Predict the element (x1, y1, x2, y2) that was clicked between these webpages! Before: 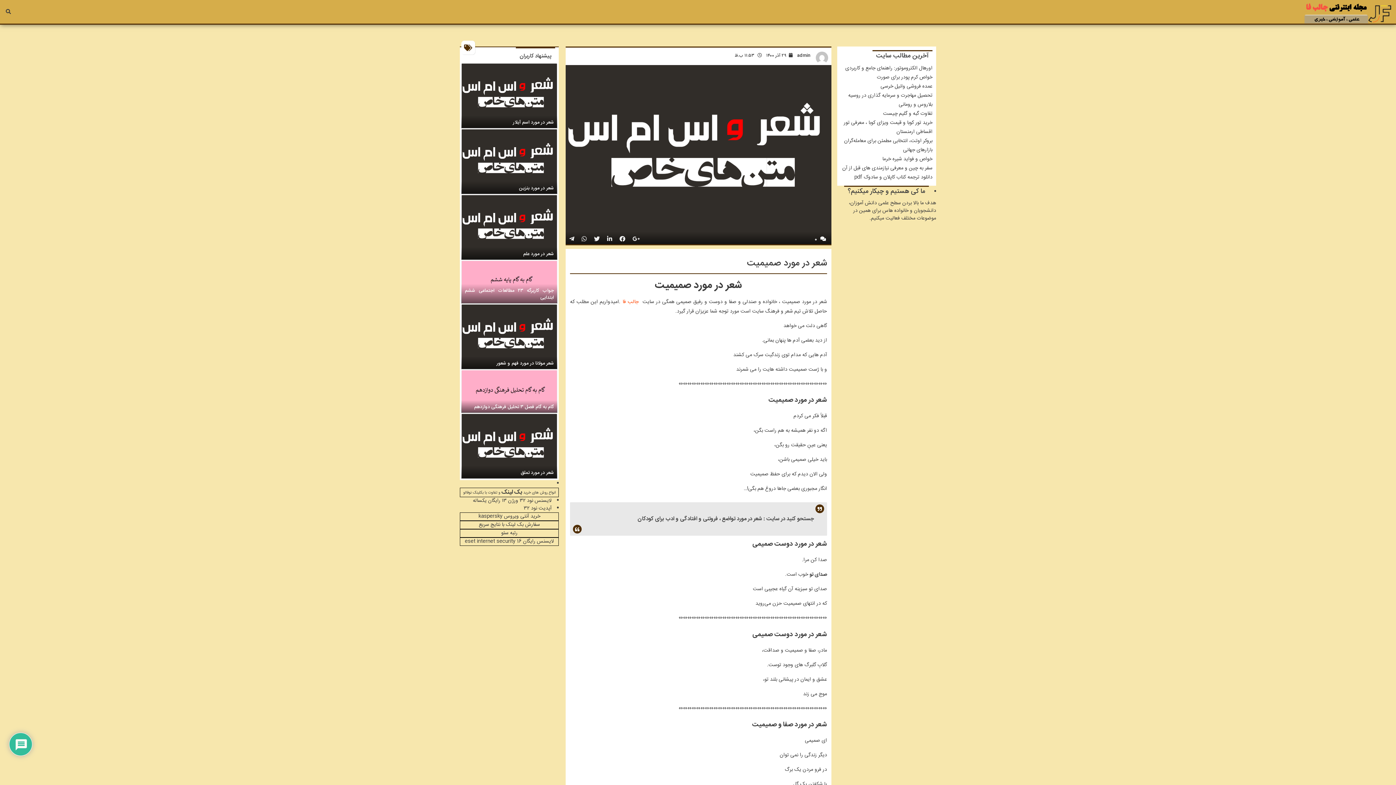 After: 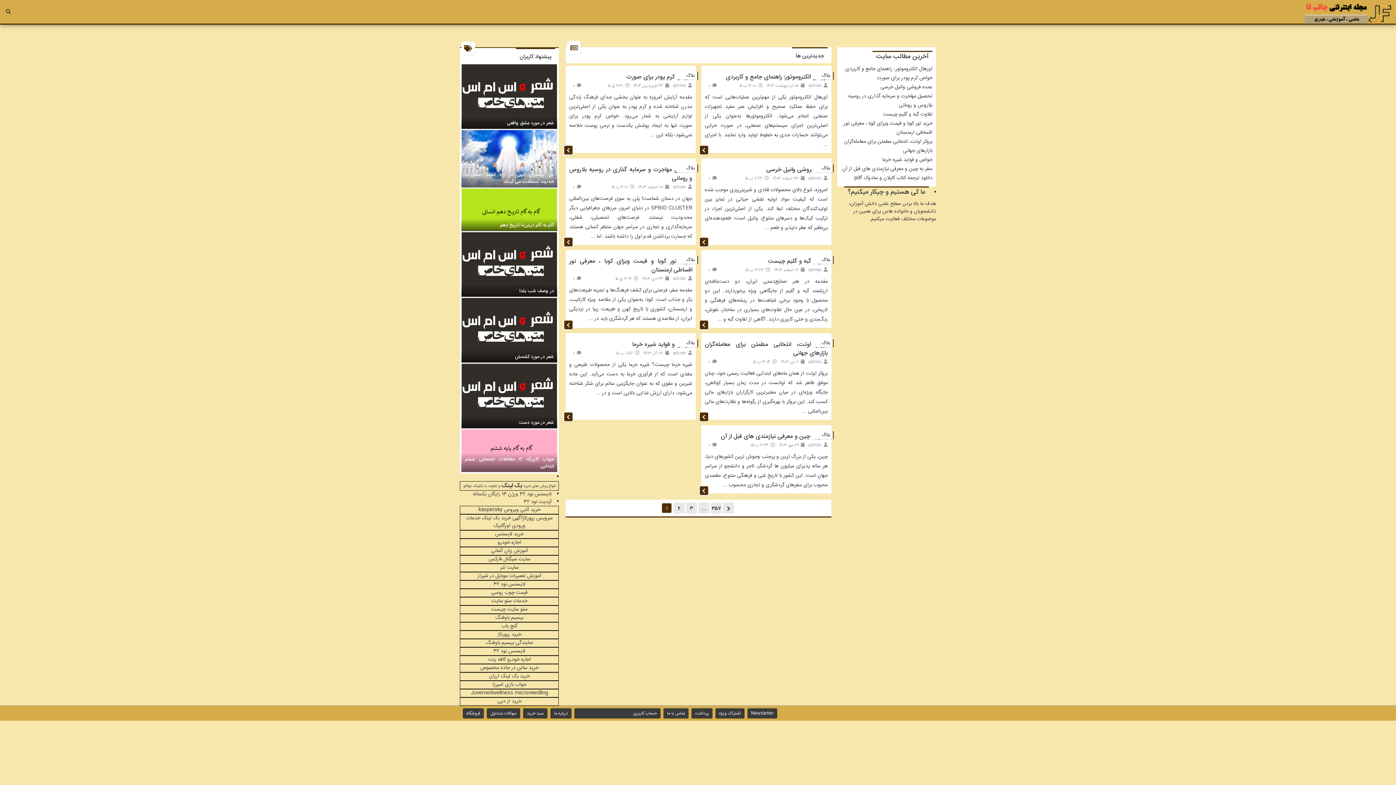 Action: bbox: (620, 295, 640, 308) label: جالب فا